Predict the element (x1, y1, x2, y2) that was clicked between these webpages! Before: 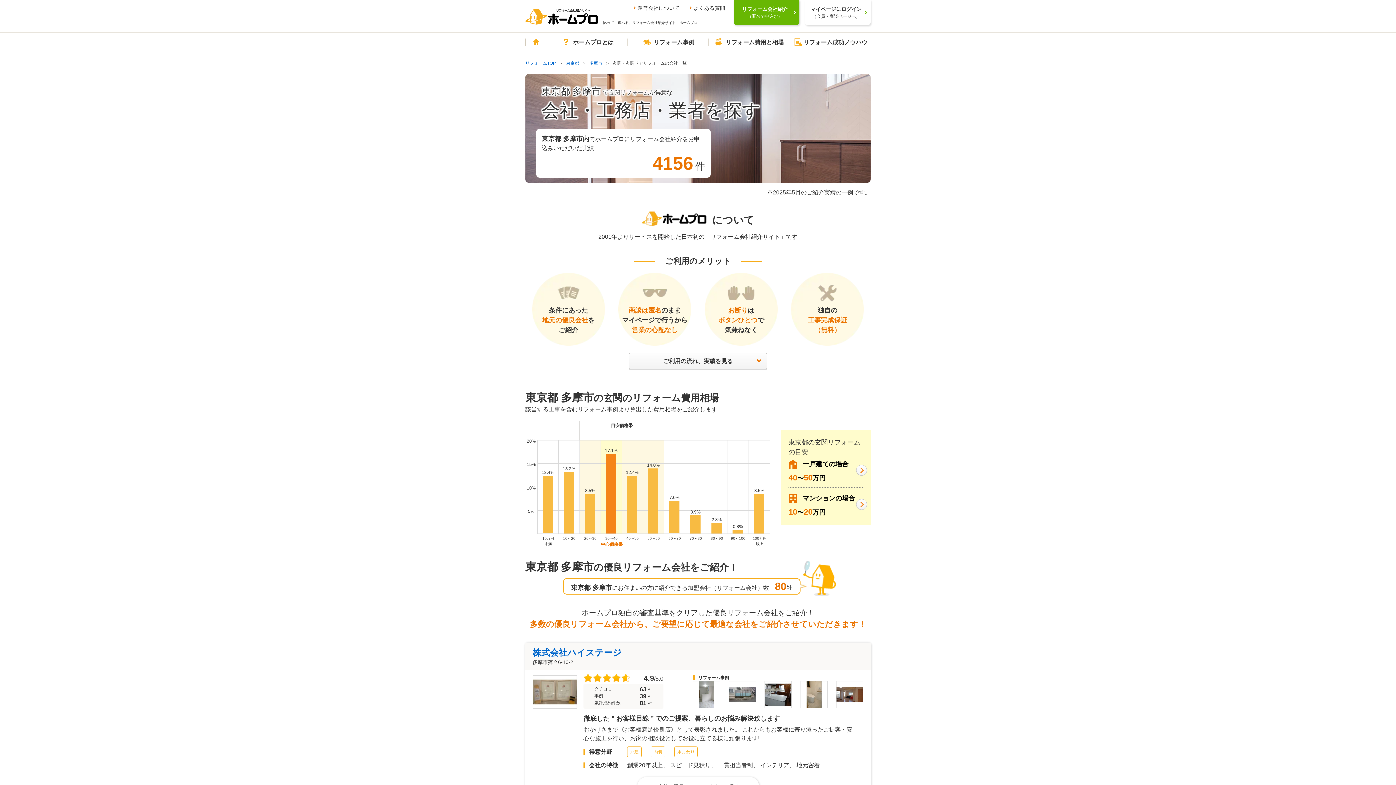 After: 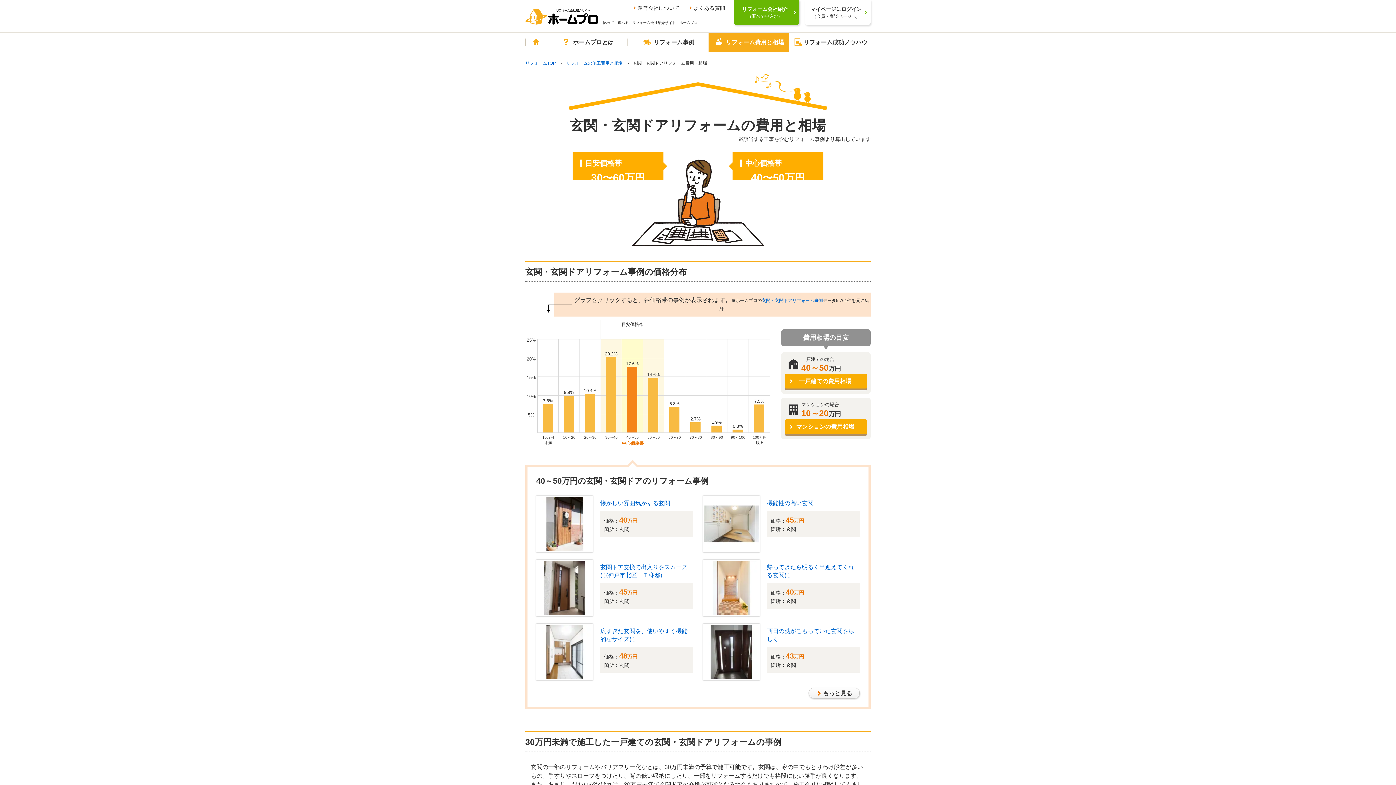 Action: bbox: (856, 499, 867, 510)